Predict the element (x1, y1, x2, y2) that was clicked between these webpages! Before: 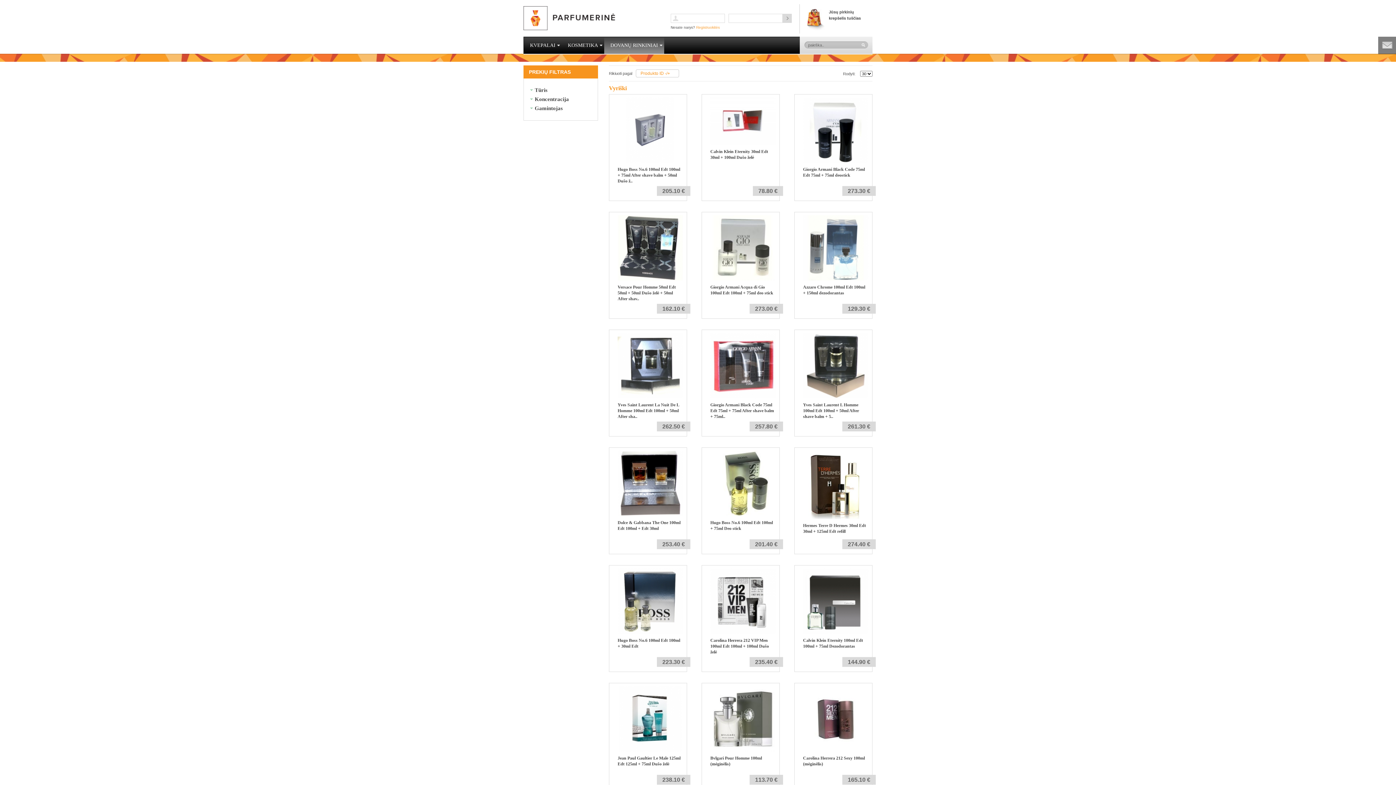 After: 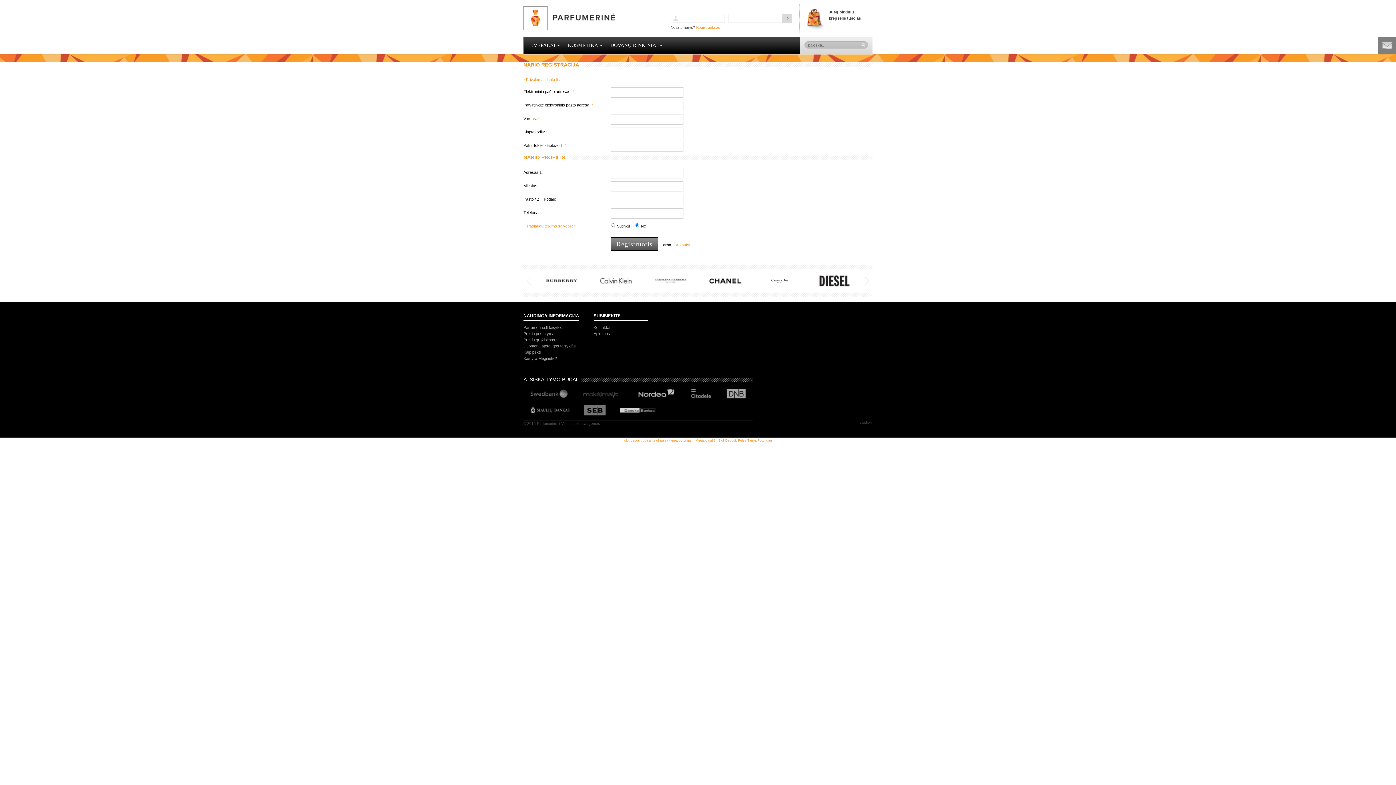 Action: bbox: (696, 25, 720, 29) label: Registruokitės